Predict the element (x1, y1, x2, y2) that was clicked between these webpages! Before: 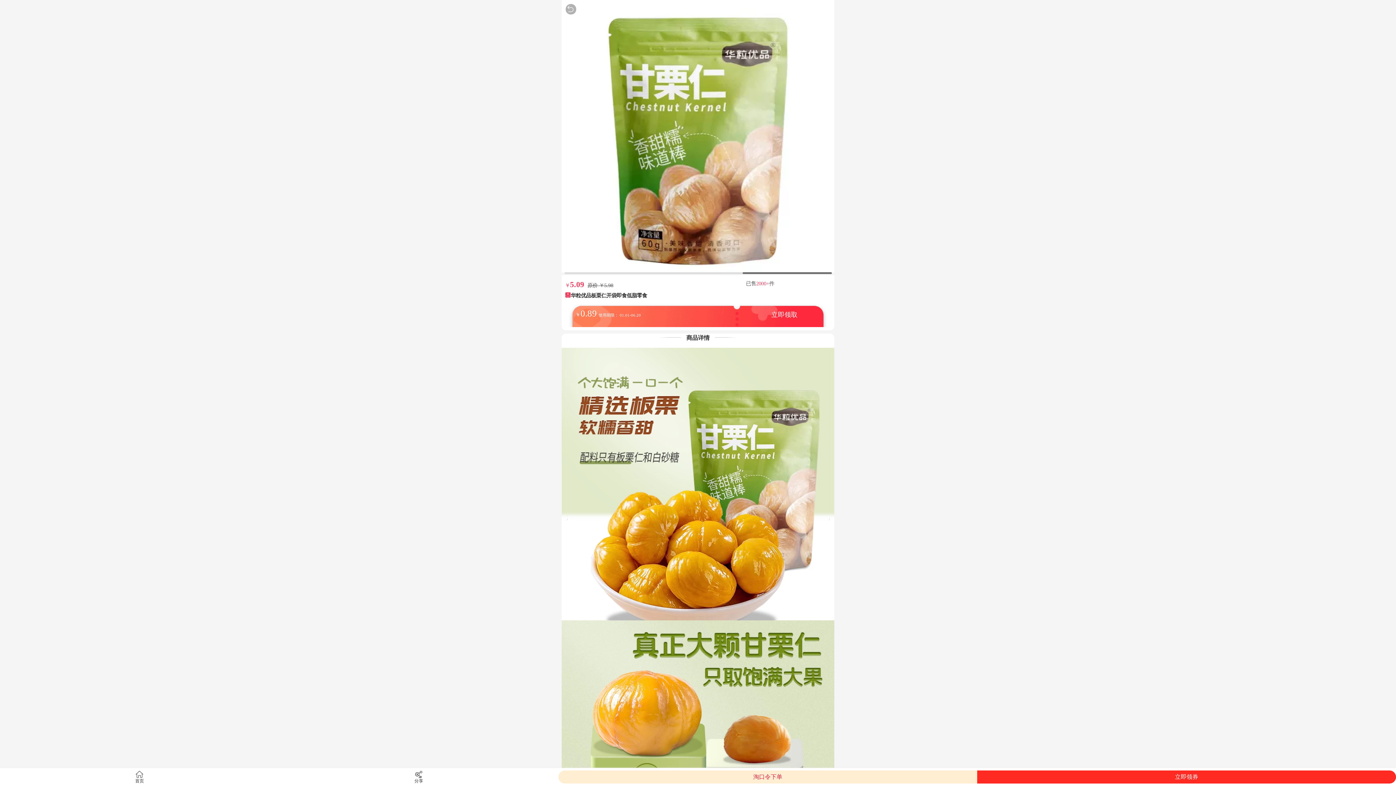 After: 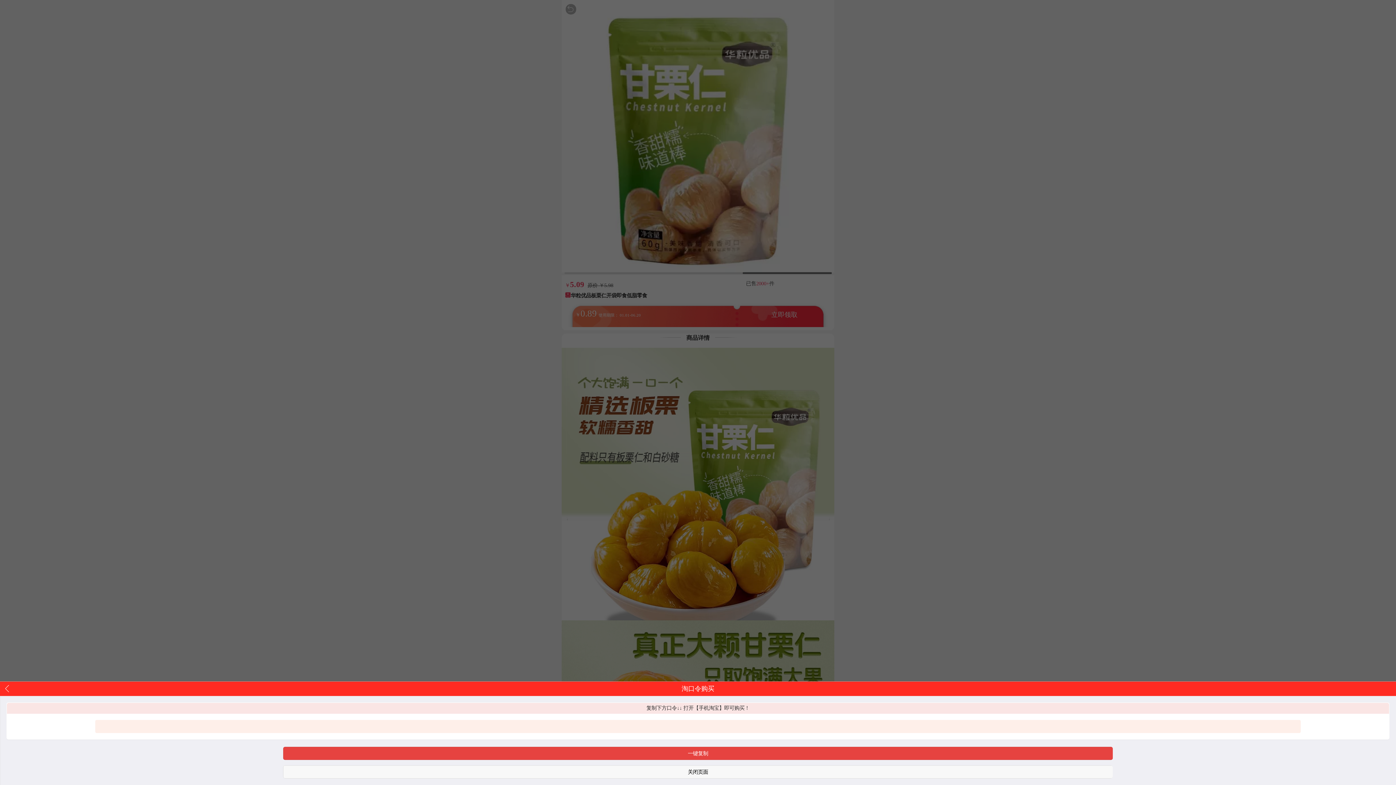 Action: label: 淘口令下单 bbox: (753, 773, 782, 782)